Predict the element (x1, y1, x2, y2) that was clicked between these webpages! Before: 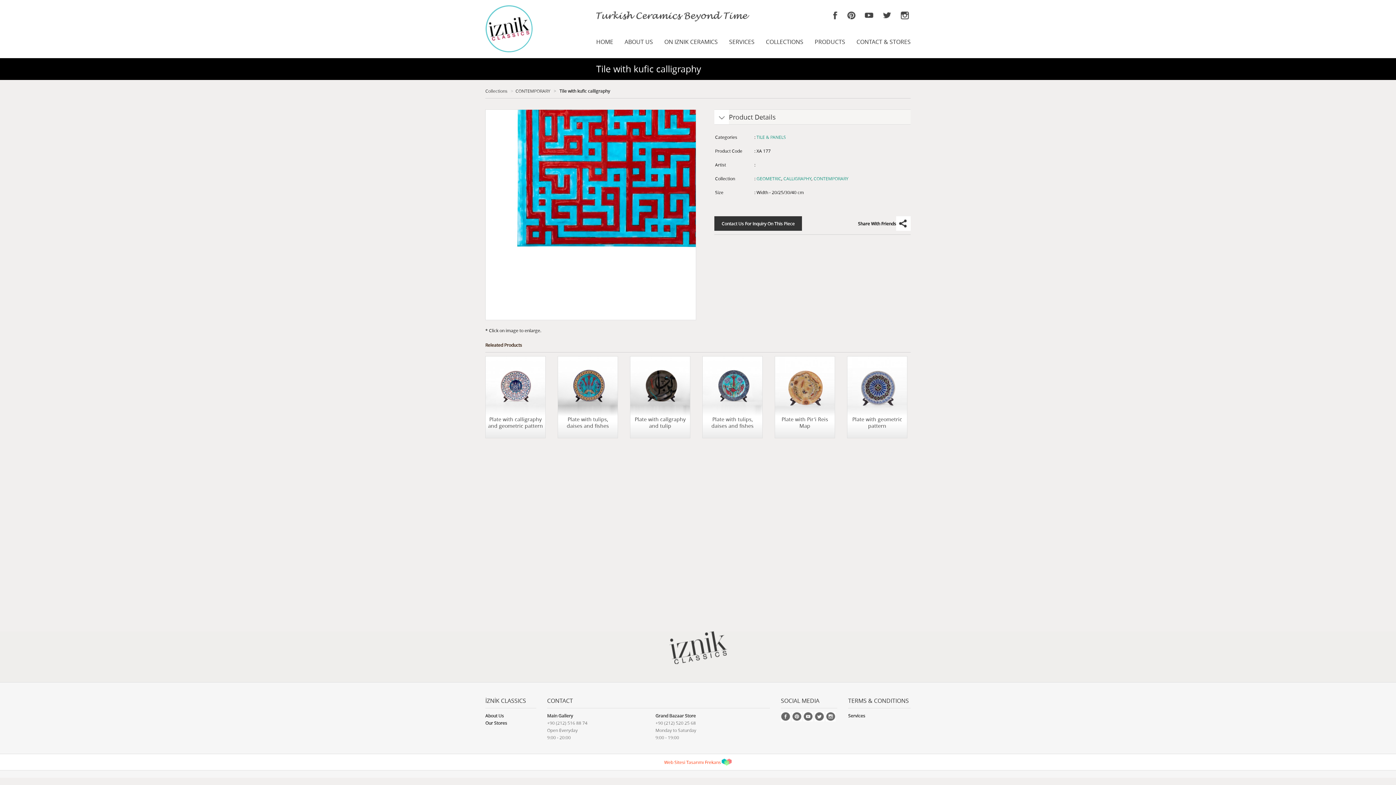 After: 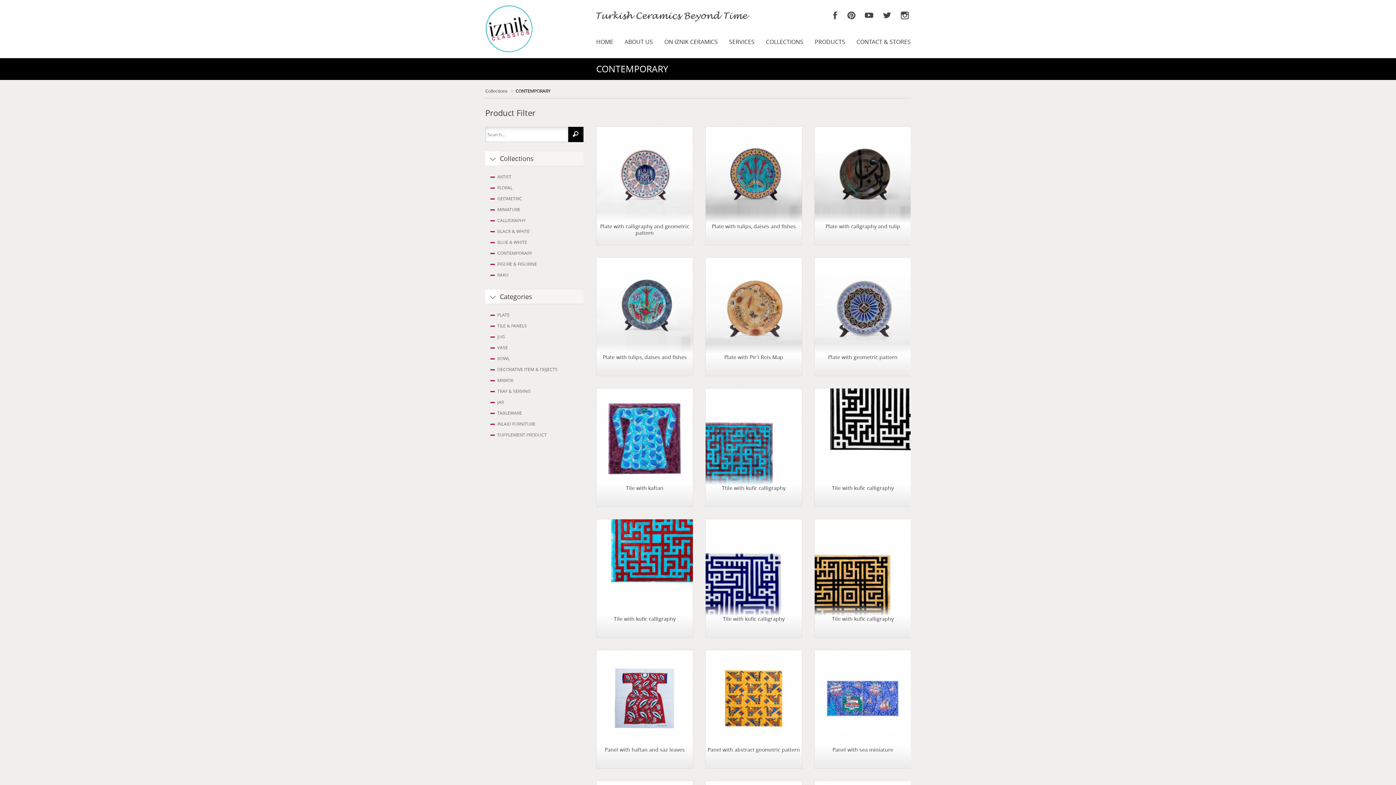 Action: label: CONTEMPORARY bbox: (813, 175, 848, 181)